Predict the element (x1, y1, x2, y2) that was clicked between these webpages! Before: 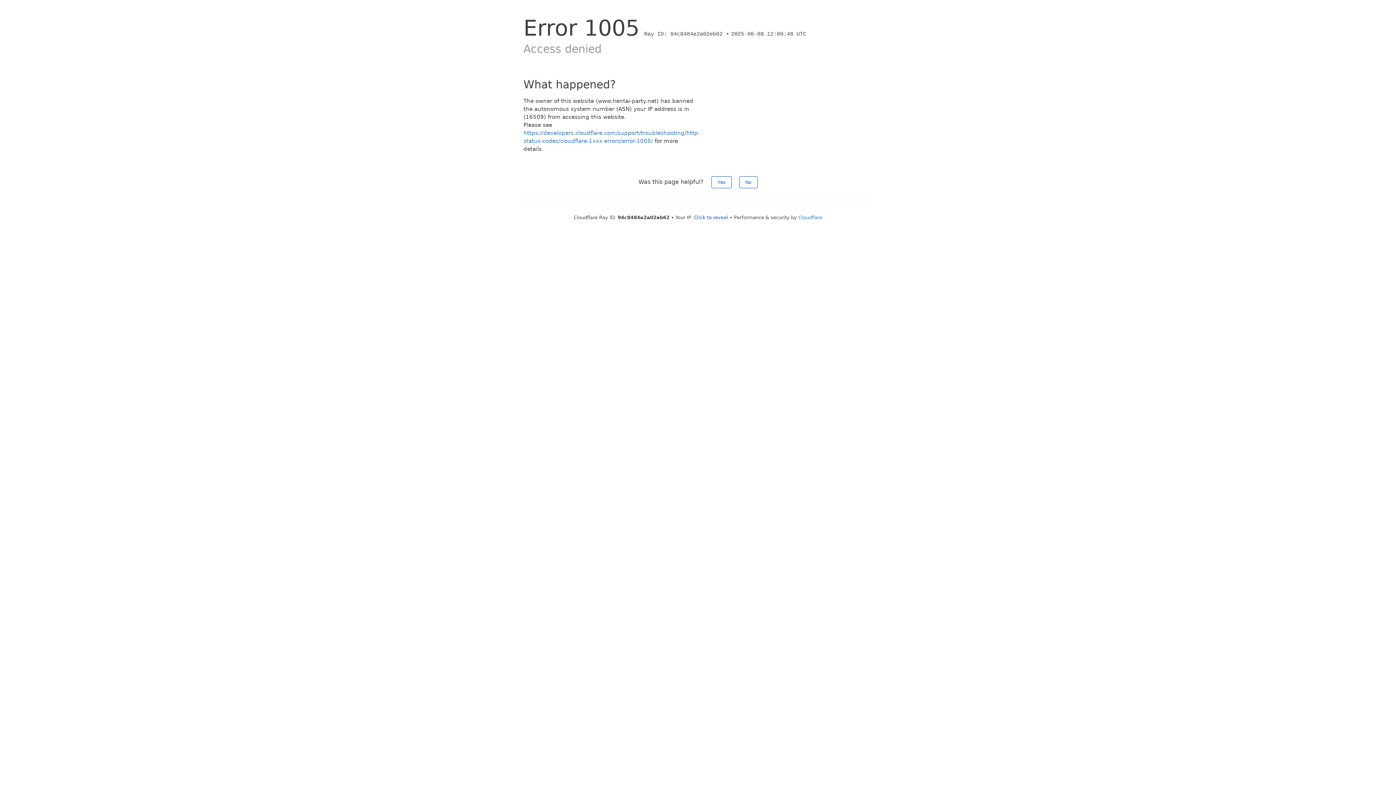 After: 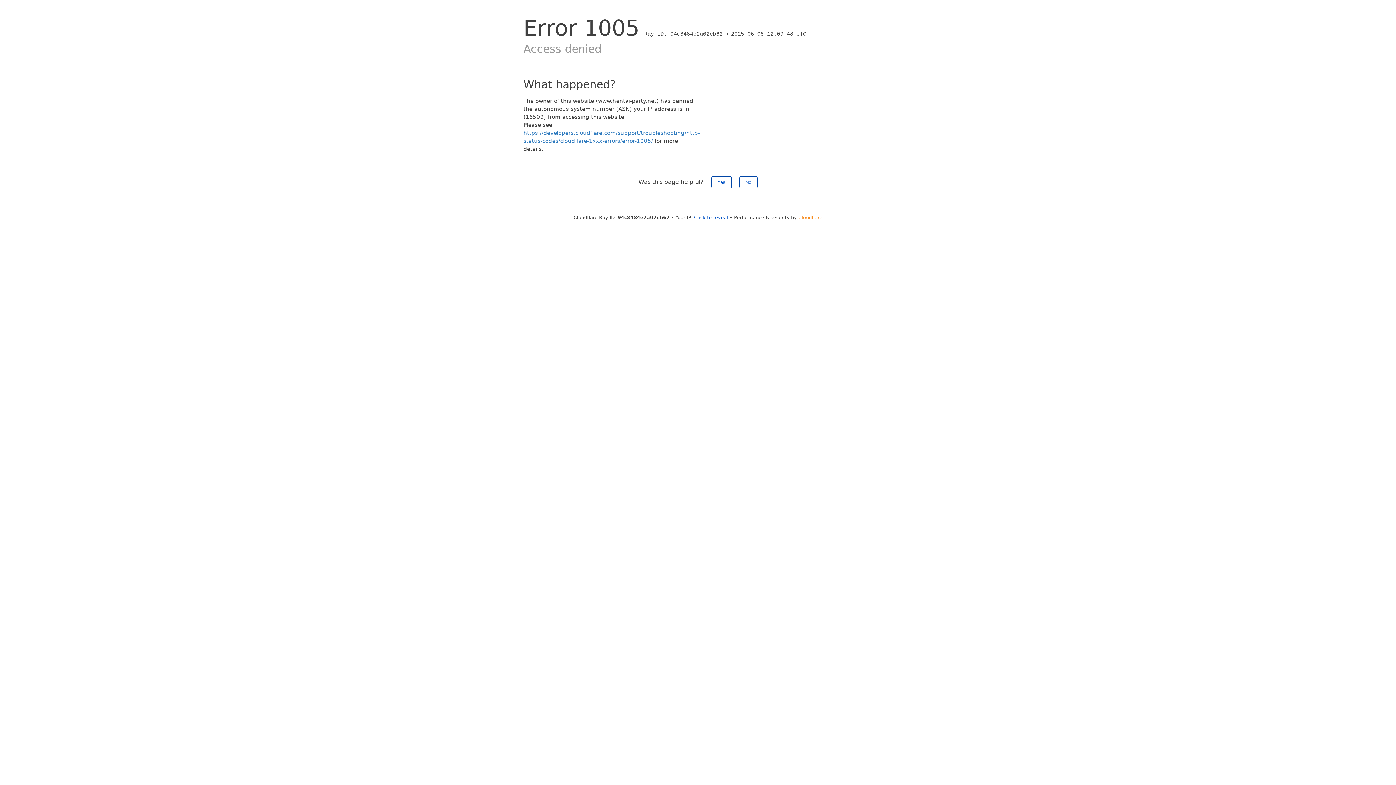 Action: bbox: (798, 214, 822, 220) label: Cloudflare